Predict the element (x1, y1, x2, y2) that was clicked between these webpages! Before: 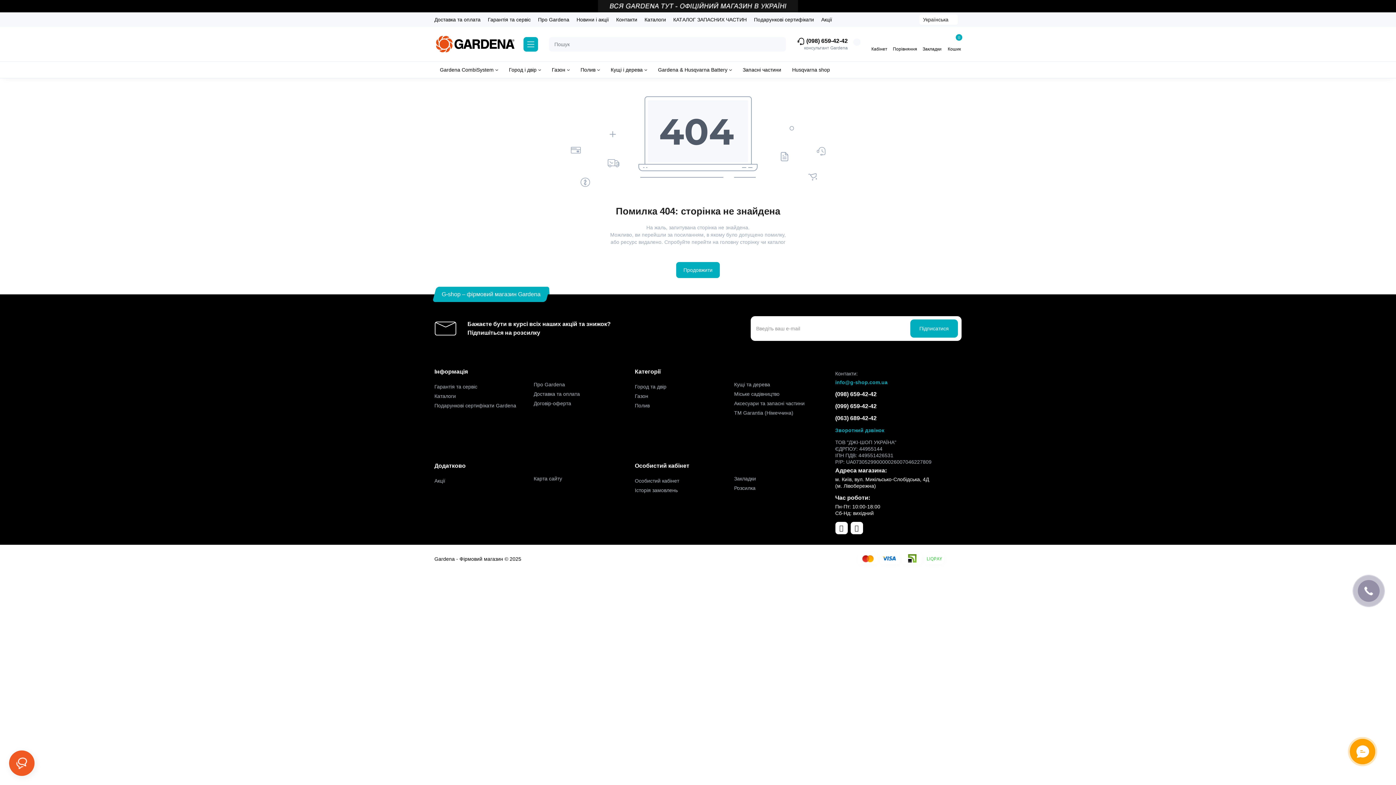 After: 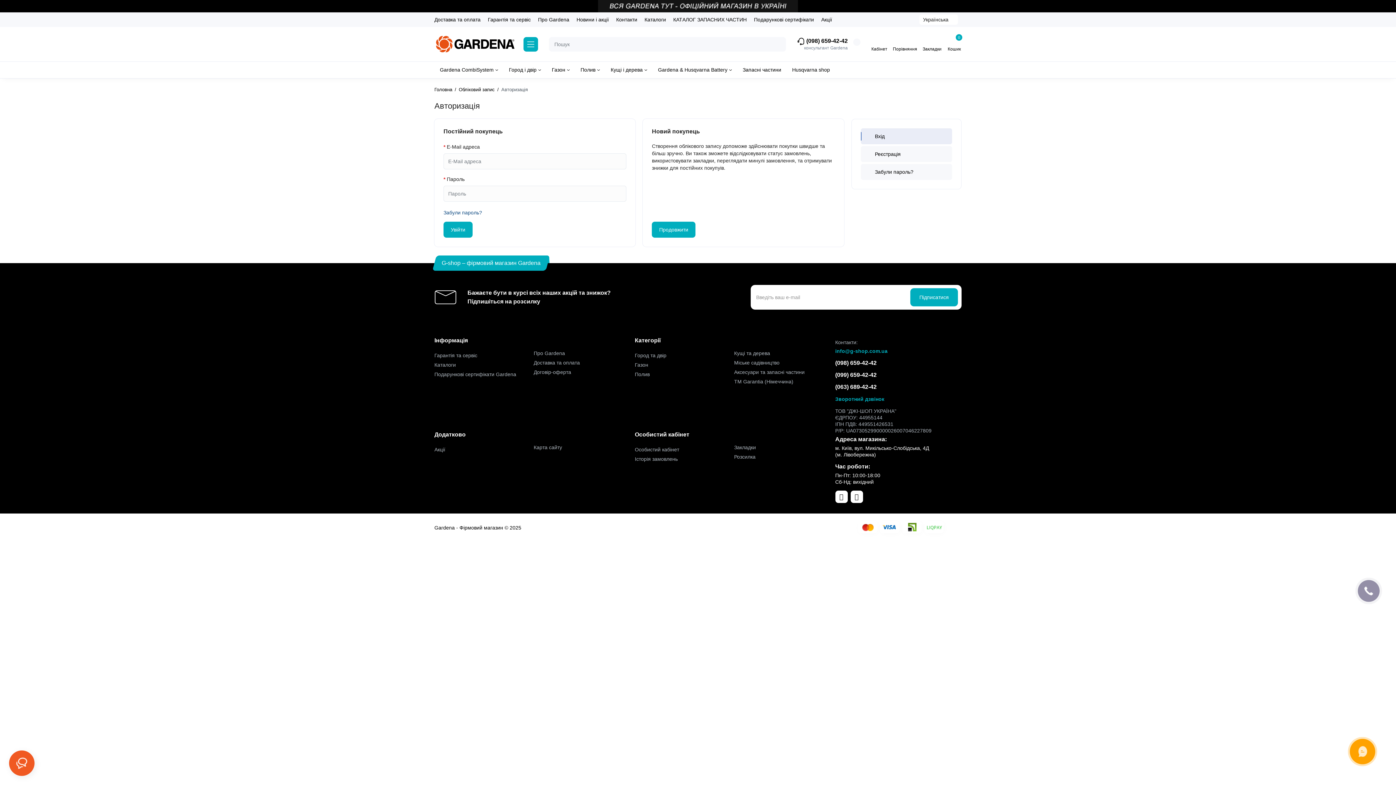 Action: label: Розсилка bbox: (734, 485, 755, 491)